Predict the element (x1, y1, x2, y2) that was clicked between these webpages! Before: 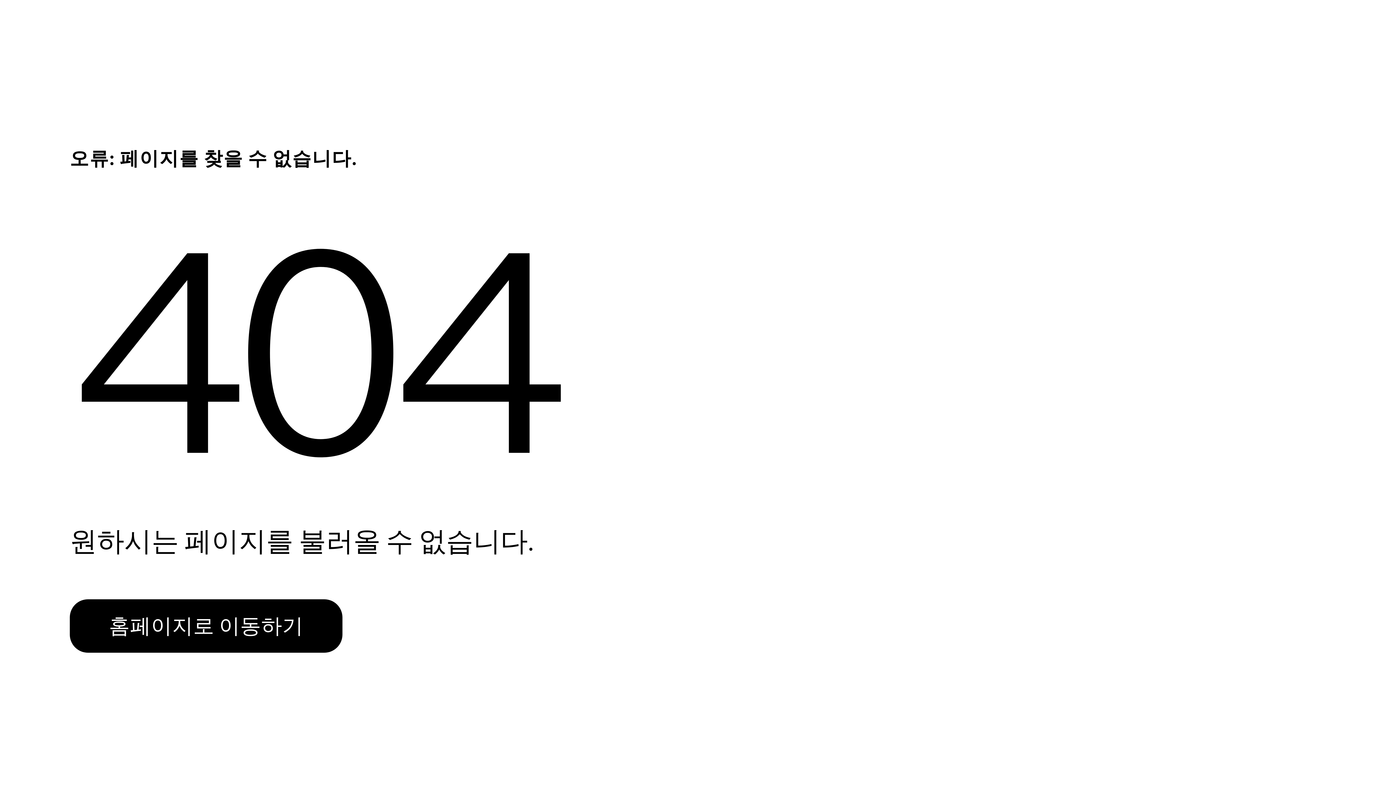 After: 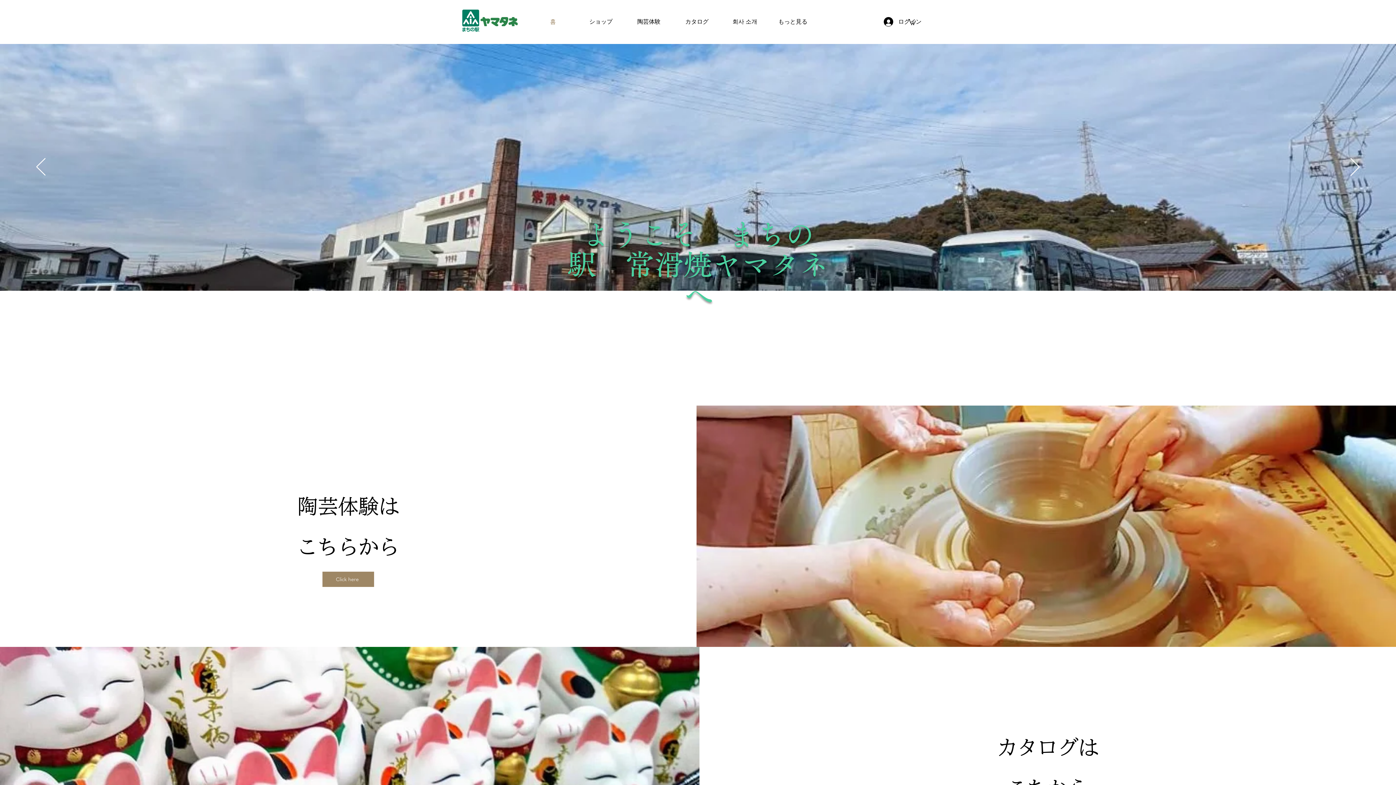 Action: bbox: (69, 584, 768, 662) label: 홈페이지로 이동하기